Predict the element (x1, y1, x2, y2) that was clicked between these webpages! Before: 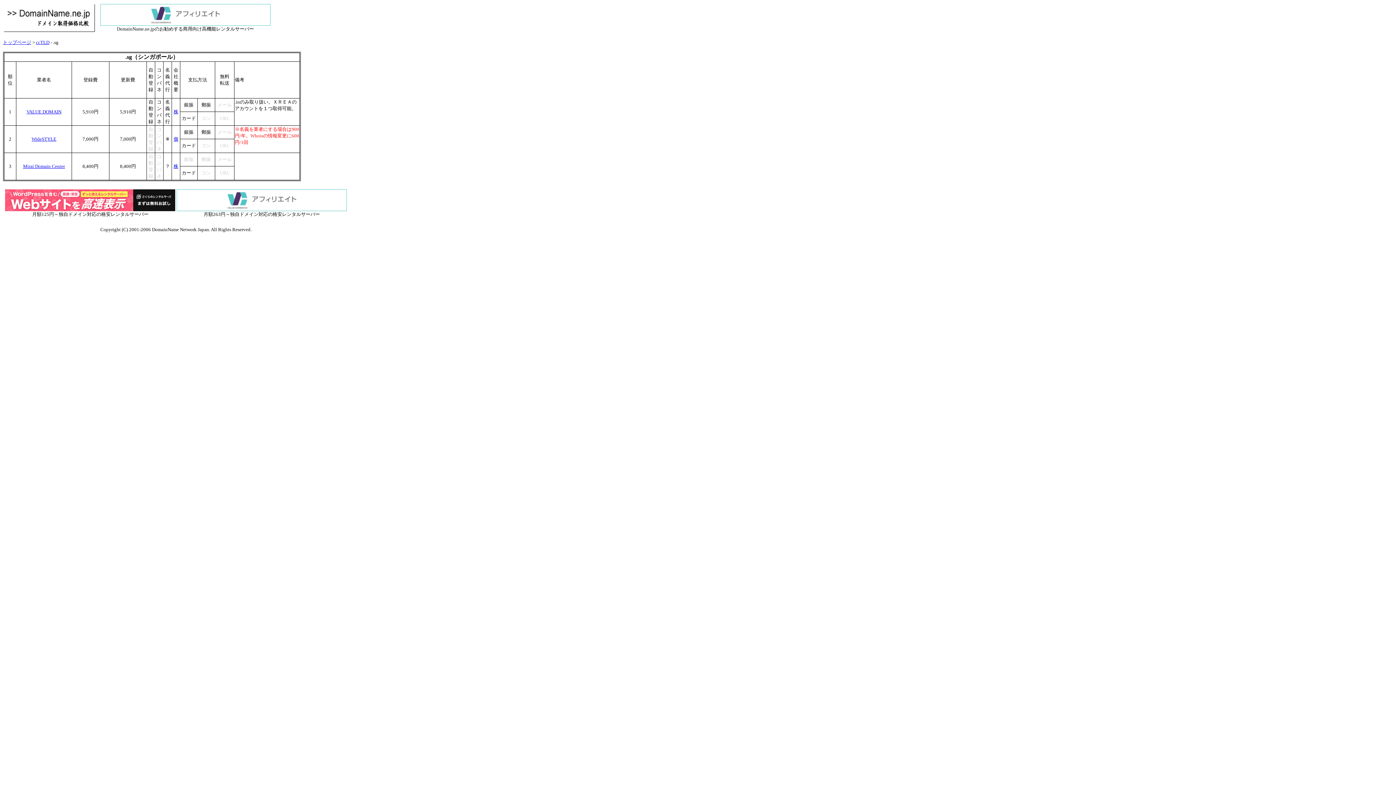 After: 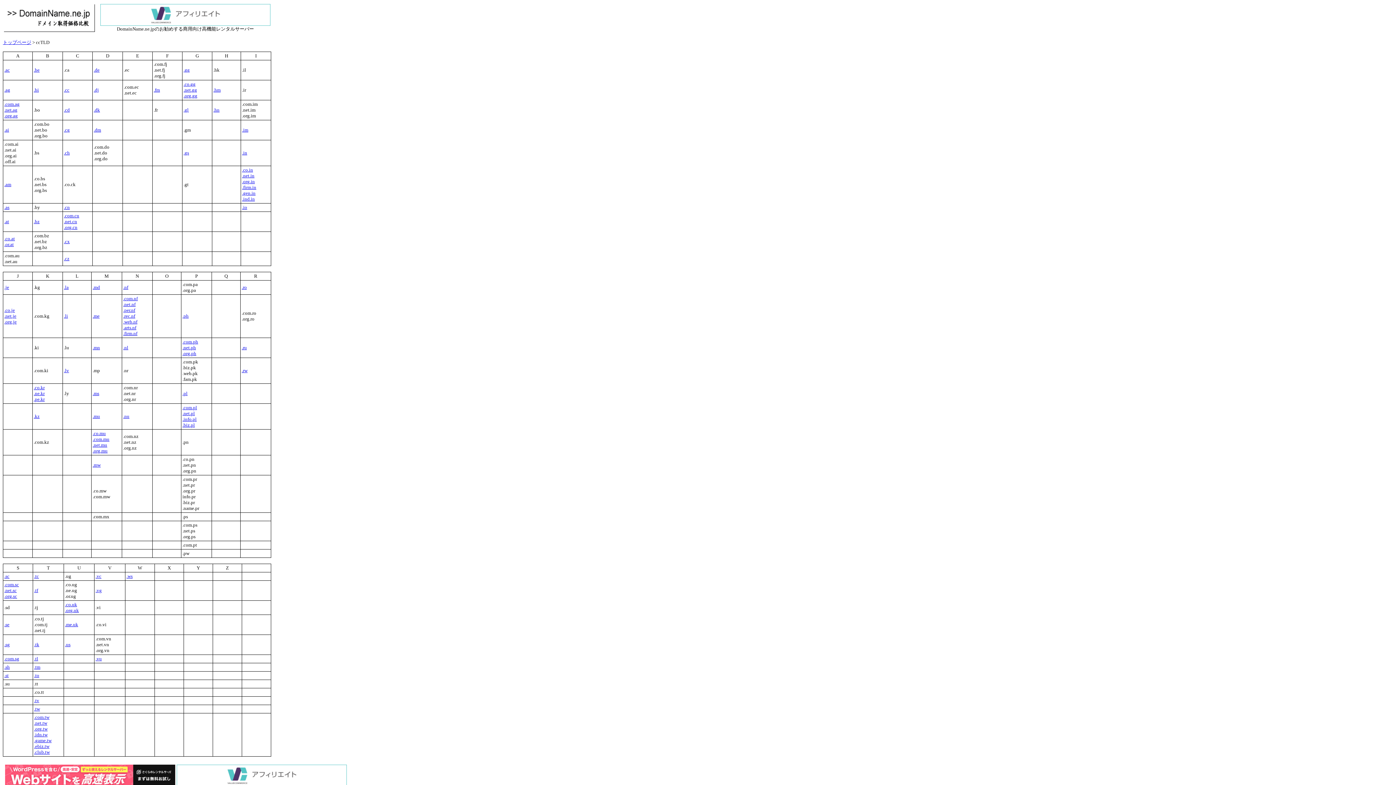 Action: bbox: (36, 39, 49, 45) label: ccTLD